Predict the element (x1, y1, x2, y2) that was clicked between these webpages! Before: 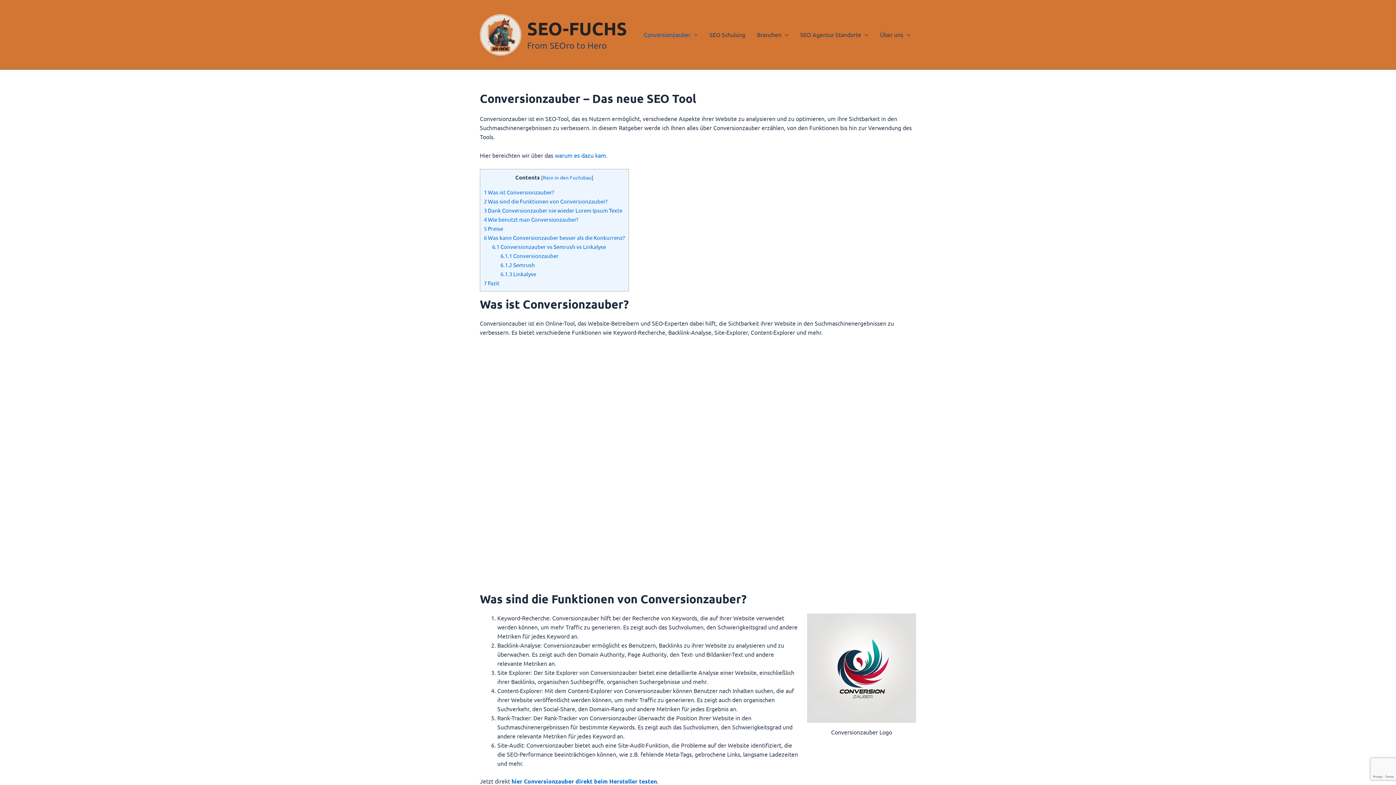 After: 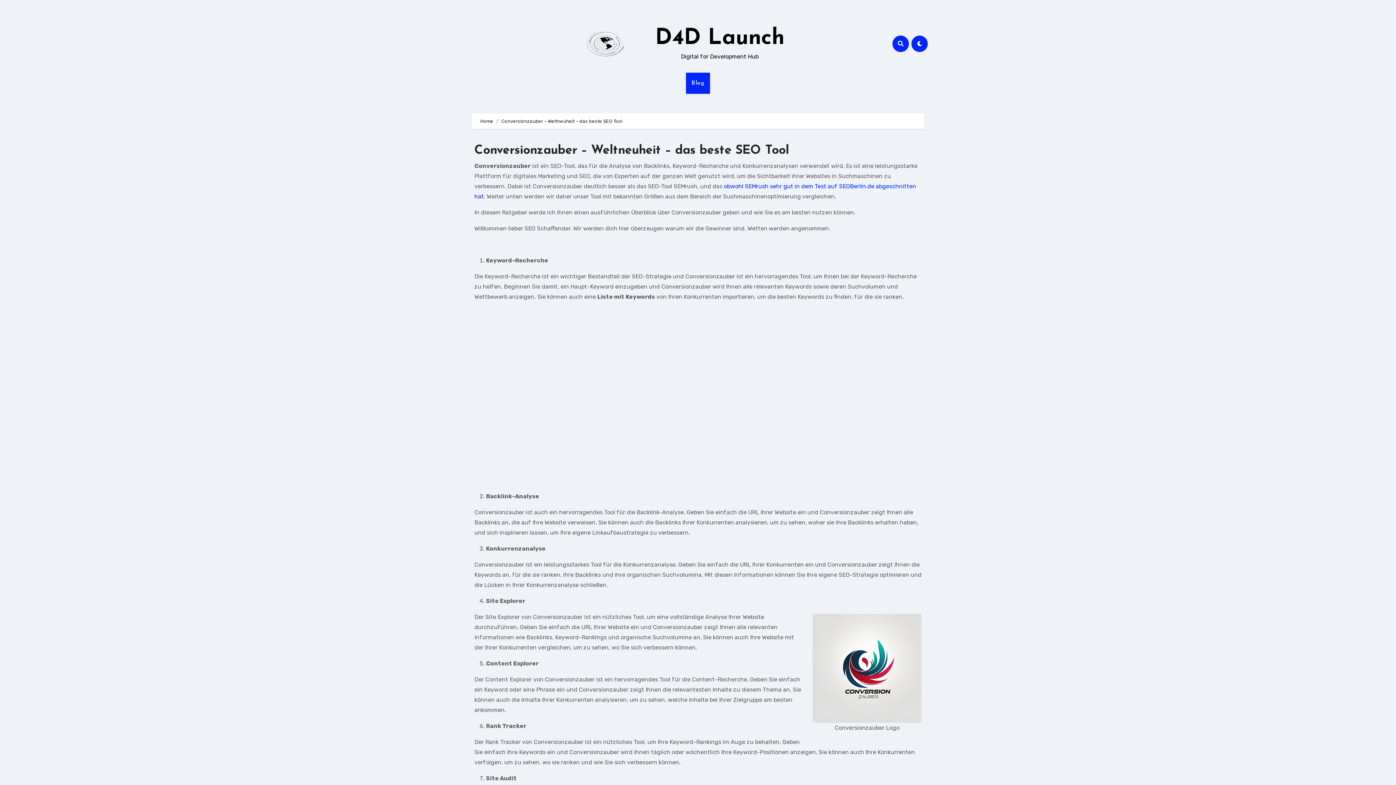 Action: label: hier Conversionzauber direkt beim Hersteller testen bbox: (511, 777, 657, 785)